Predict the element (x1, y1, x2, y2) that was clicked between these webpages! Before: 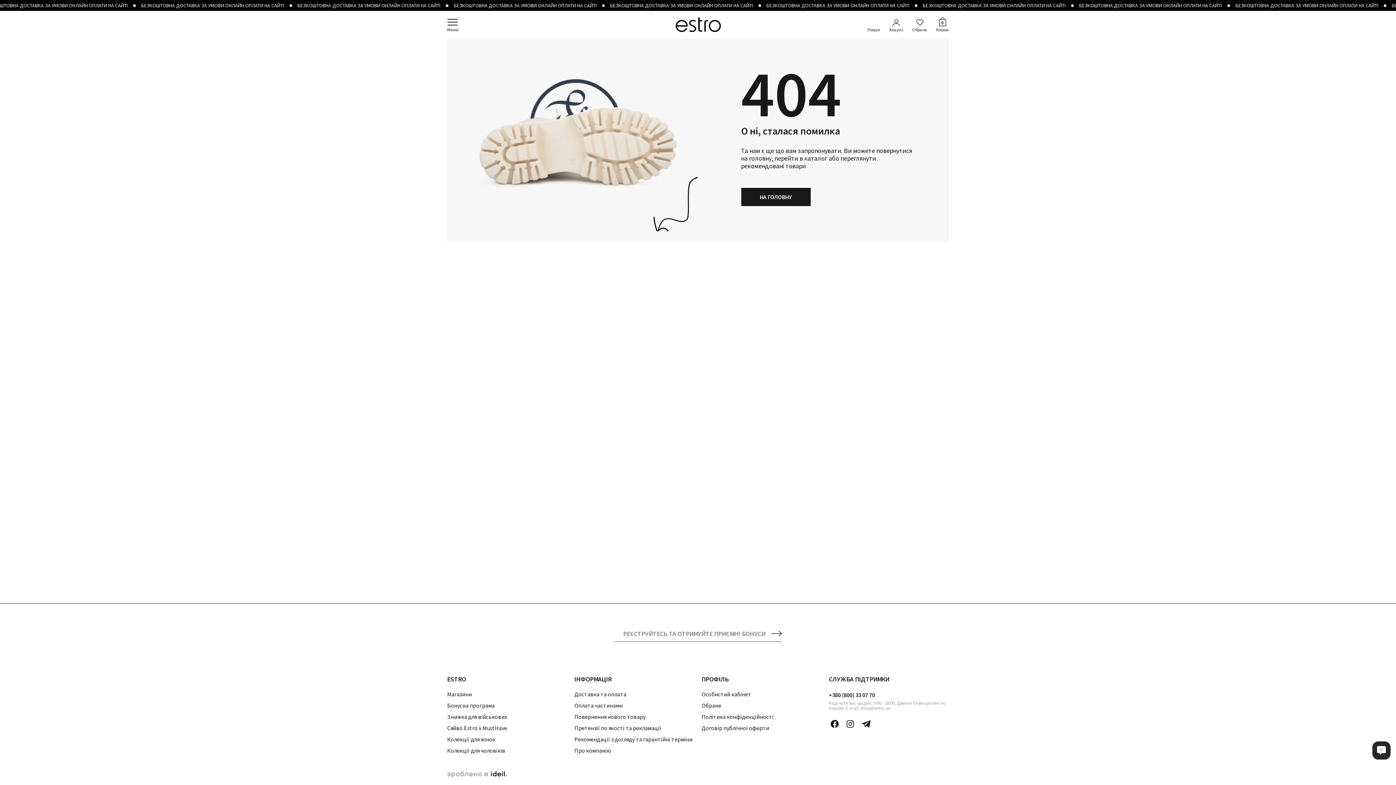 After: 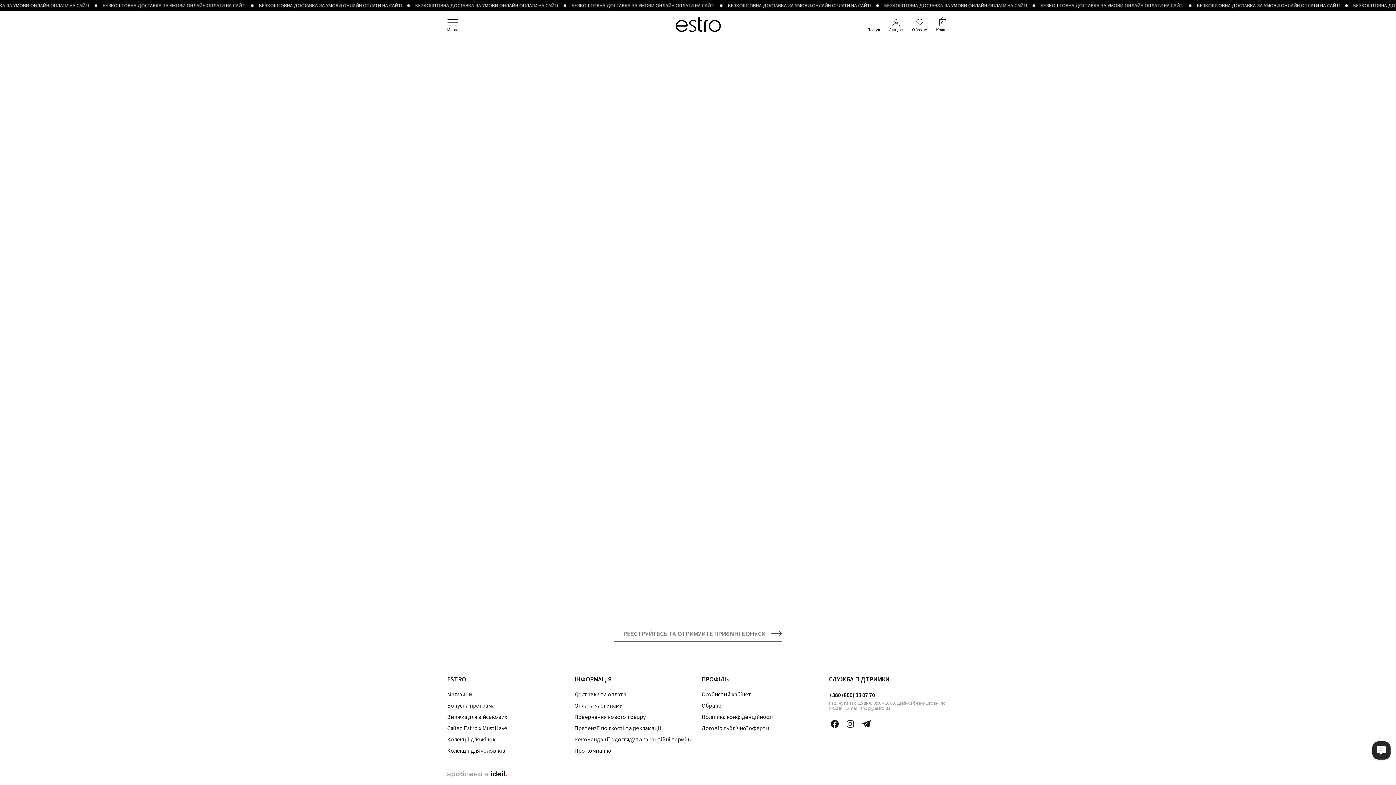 Action: bbox: (675, 17, 720, 32) label: Перейти на головну сторінку